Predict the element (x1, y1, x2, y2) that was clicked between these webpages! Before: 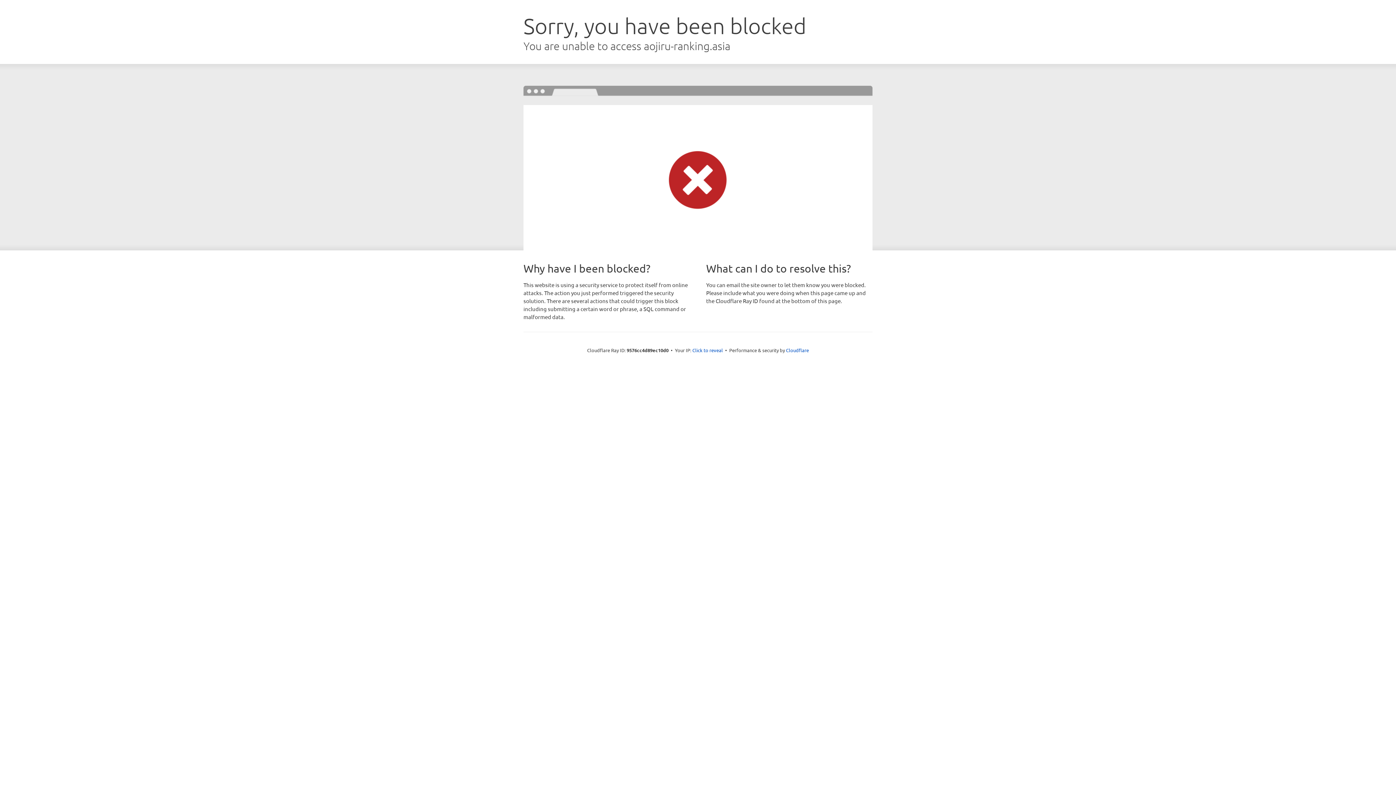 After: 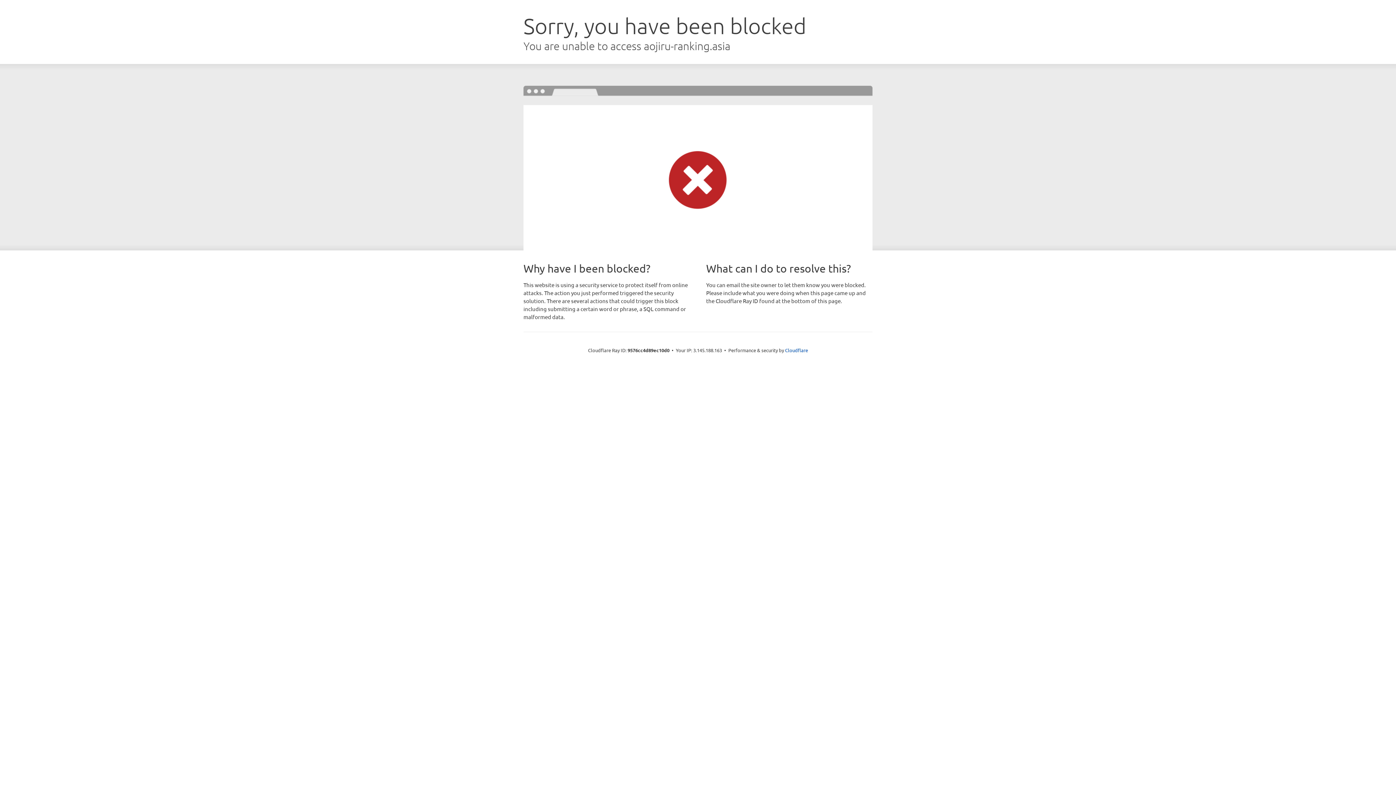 Action: label: Click to reveal bbox: (692, 346, 723, 353)